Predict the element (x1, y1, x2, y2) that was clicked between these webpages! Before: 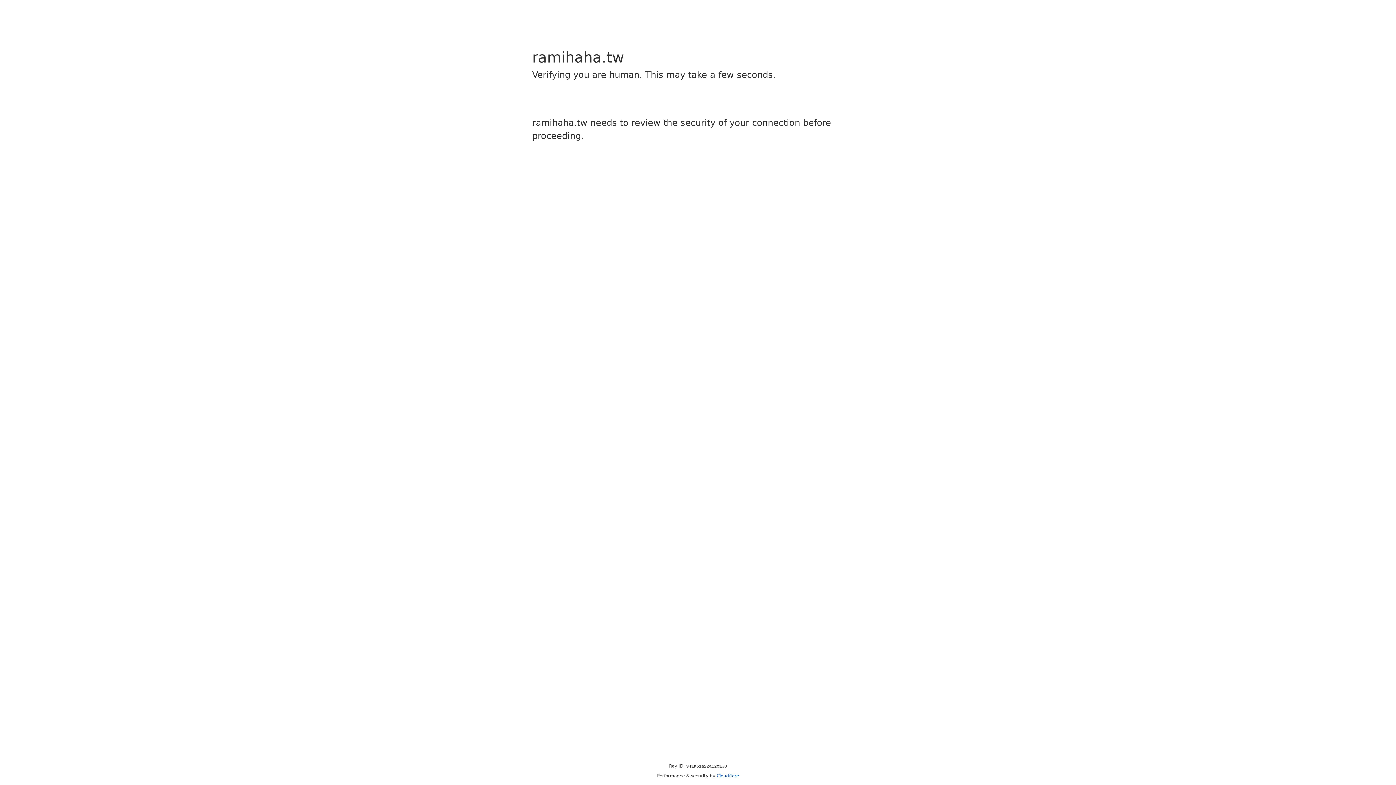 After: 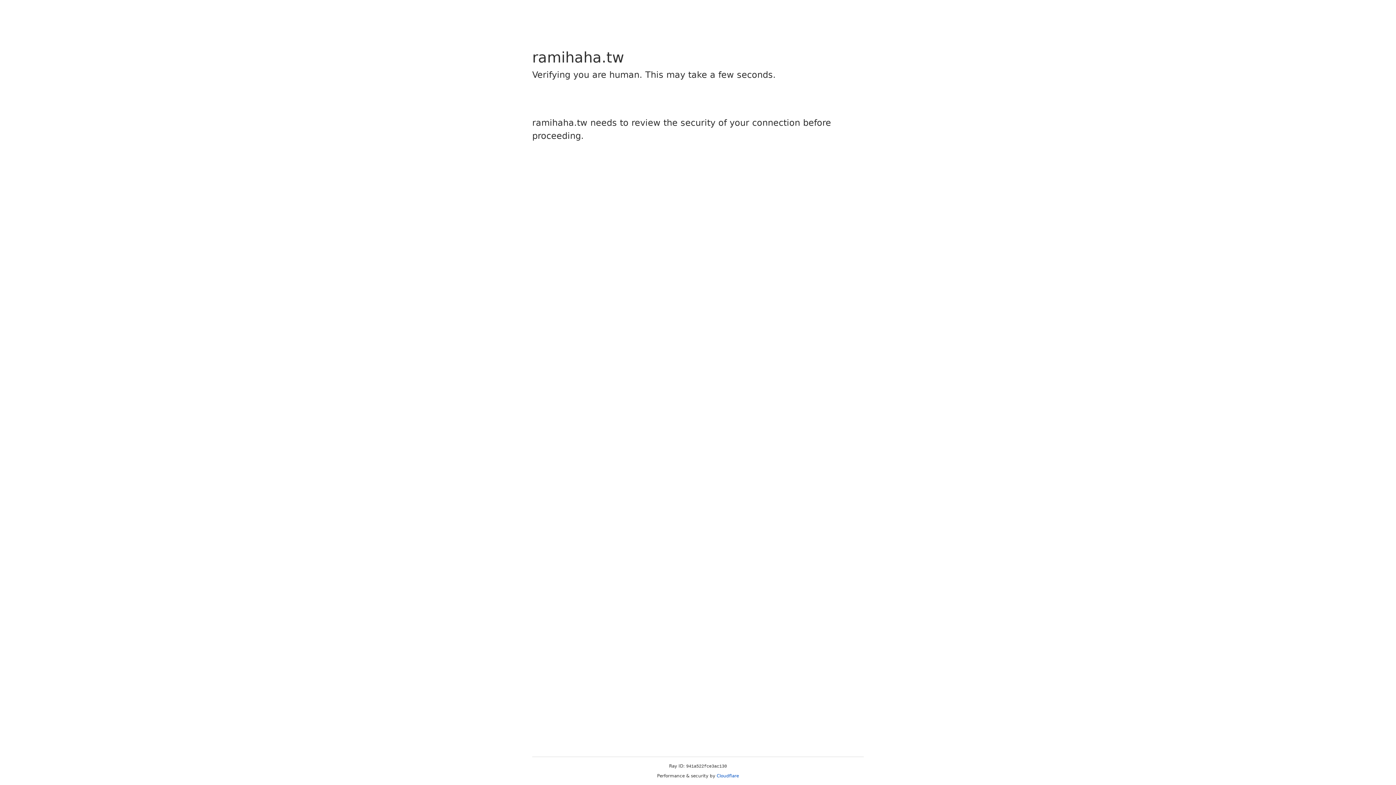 Action: label: Cloudflare bbox: (716, 773, 739, 778)